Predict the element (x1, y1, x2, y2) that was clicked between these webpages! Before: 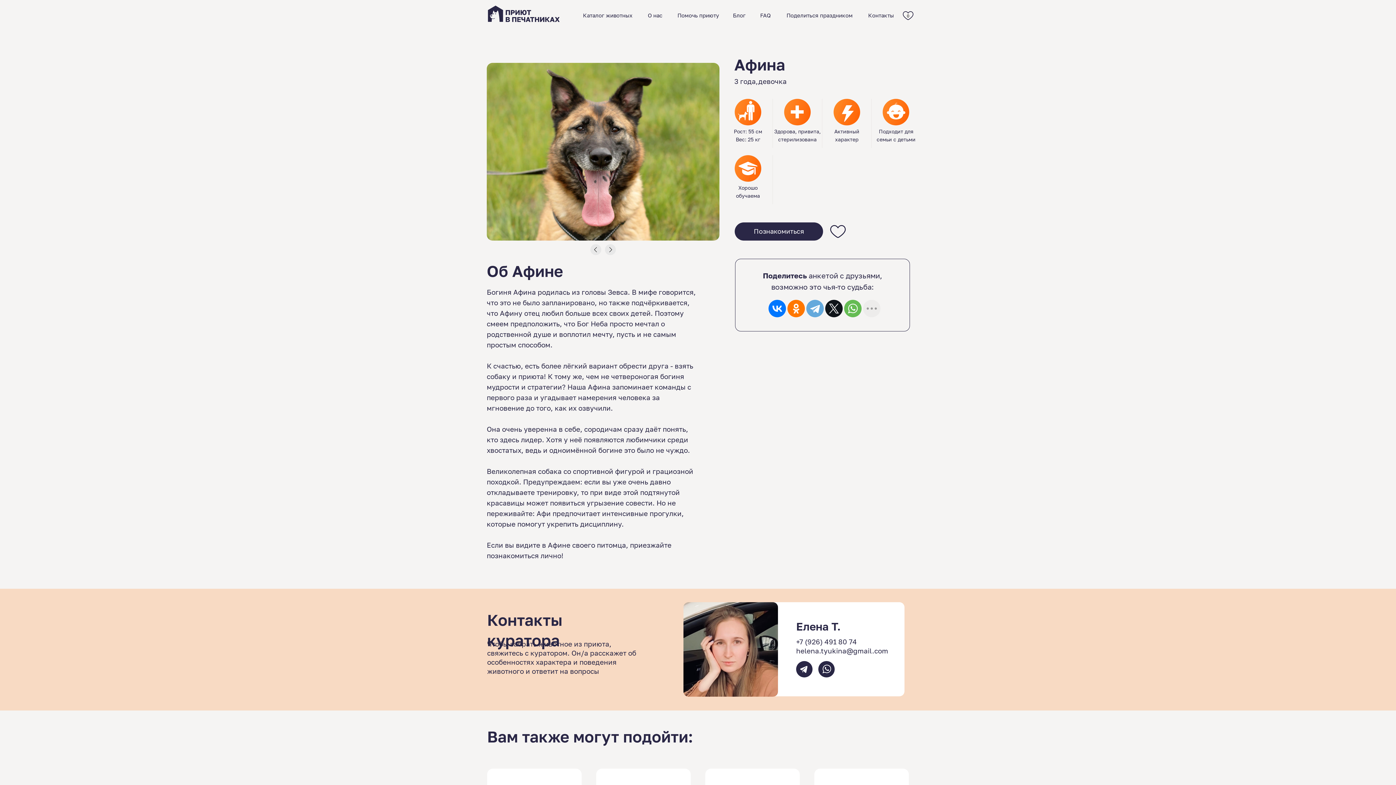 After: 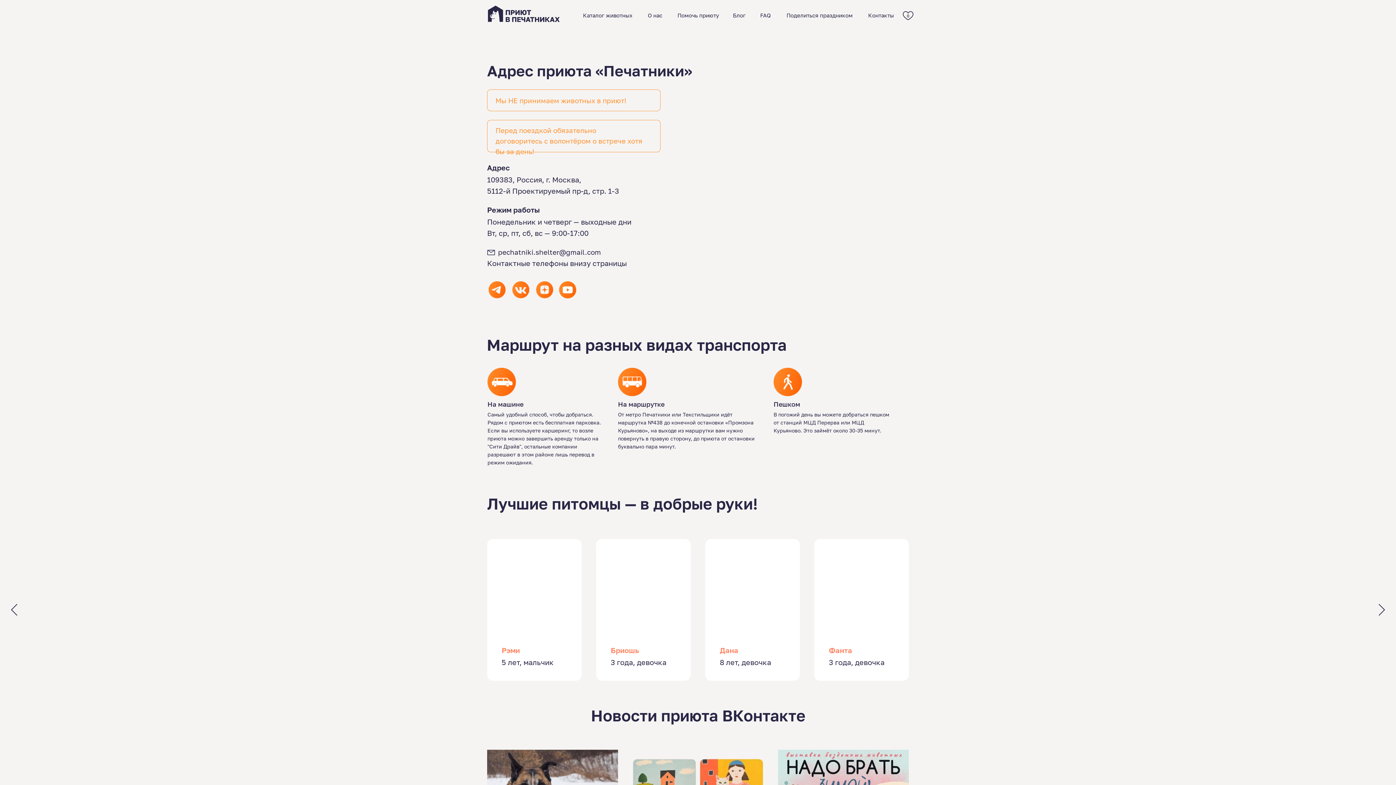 Action: label: Контакты bbox: (868, 12, 894, 18)